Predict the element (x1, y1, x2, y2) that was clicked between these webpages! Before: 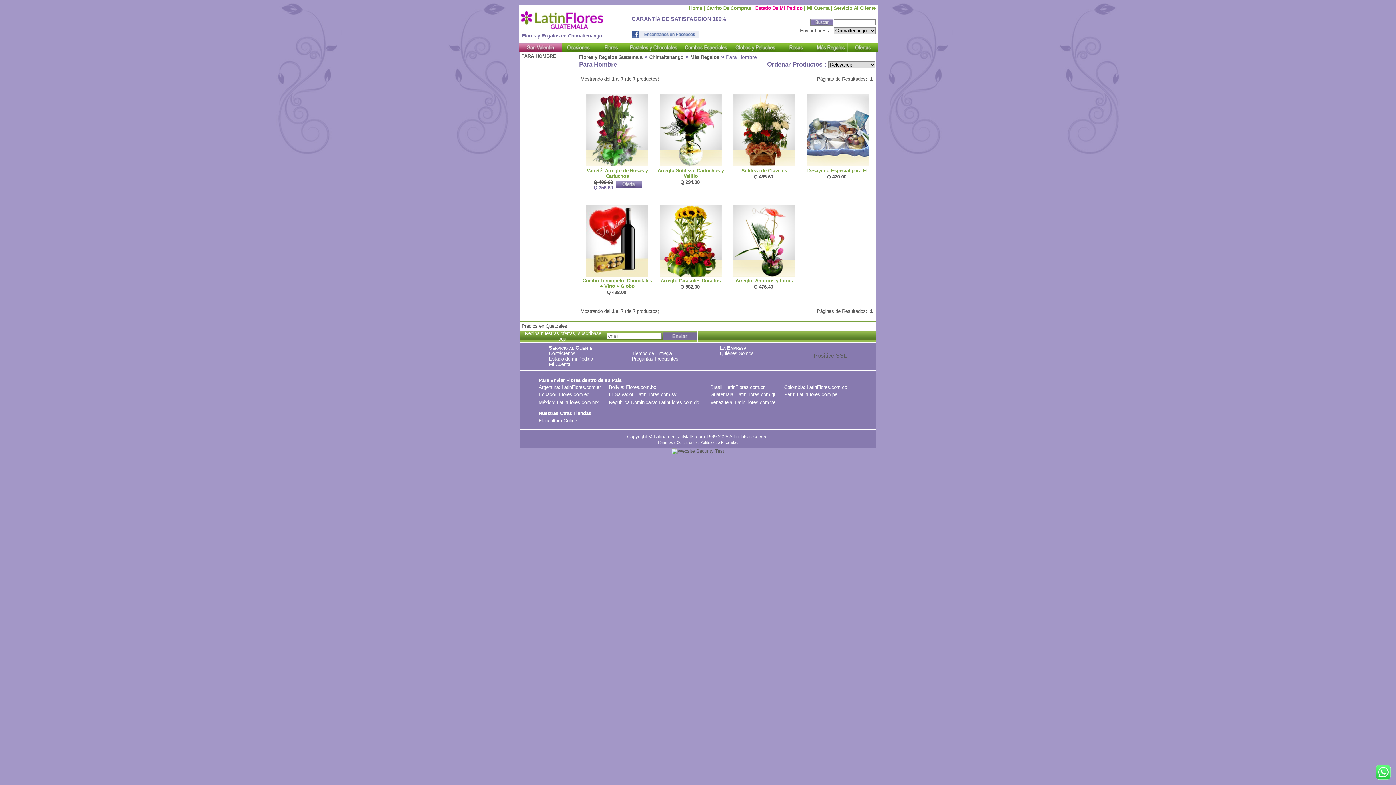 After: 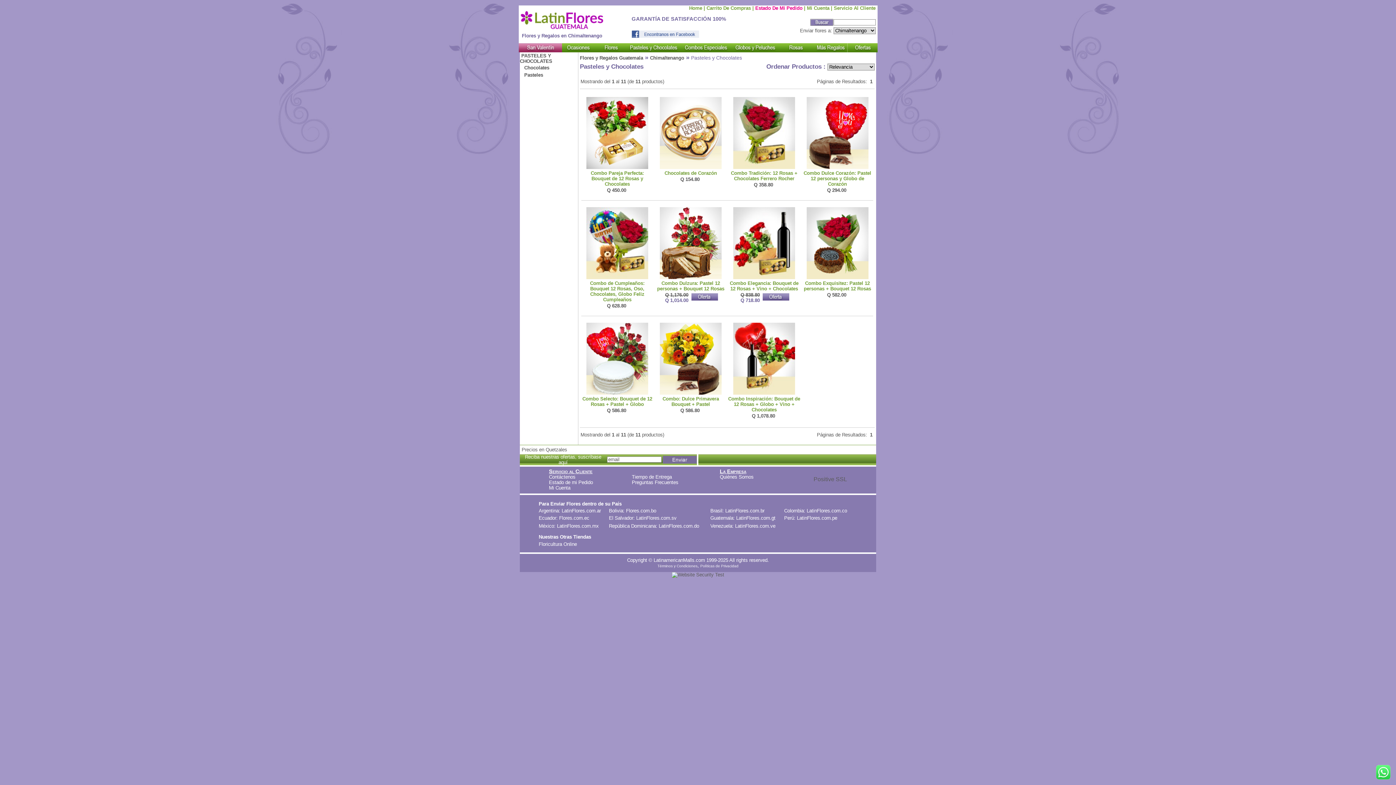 Action: bbox: (627, 43, 679, 52)